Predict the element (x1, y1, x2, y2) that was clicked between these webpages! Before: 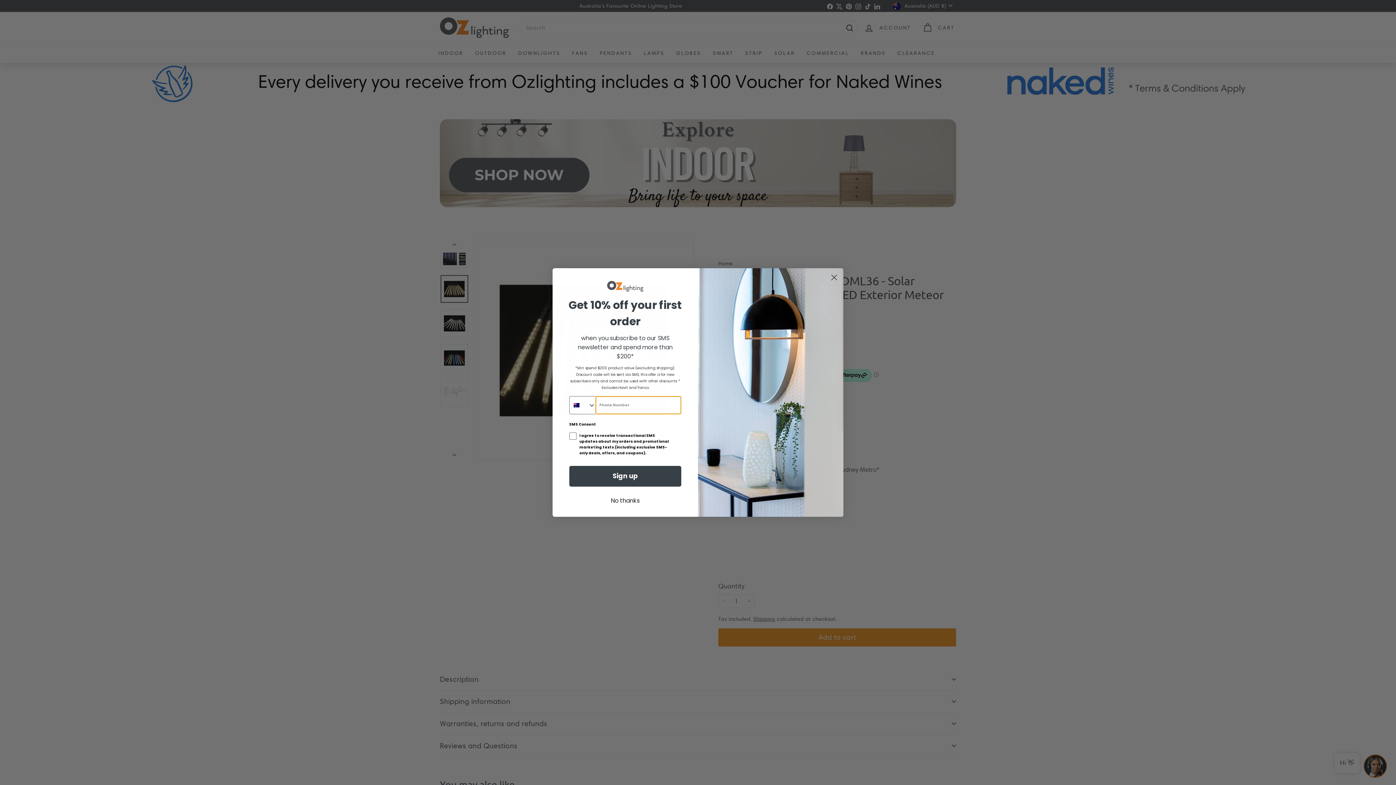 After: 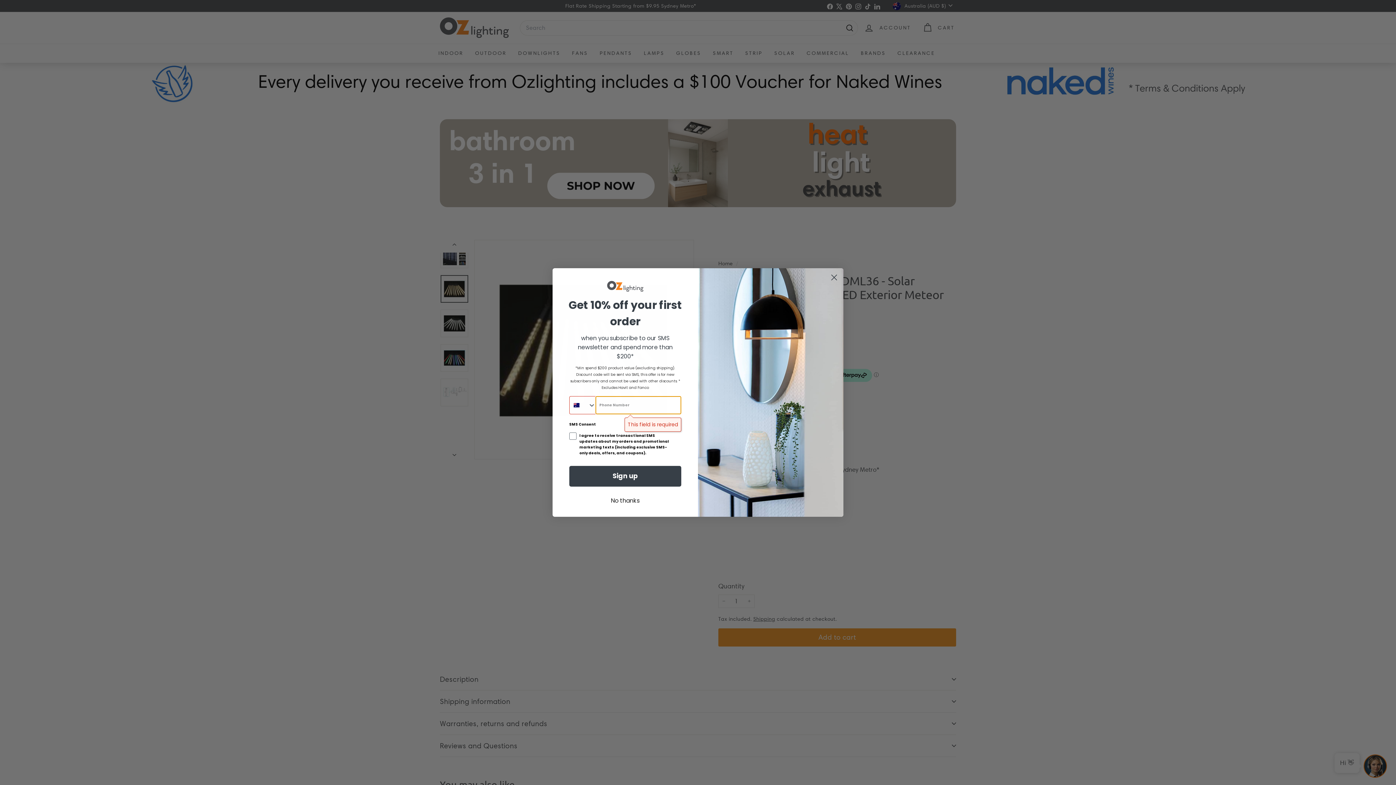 Action: bbox: (569, 466, 681, 486) label: Sign up